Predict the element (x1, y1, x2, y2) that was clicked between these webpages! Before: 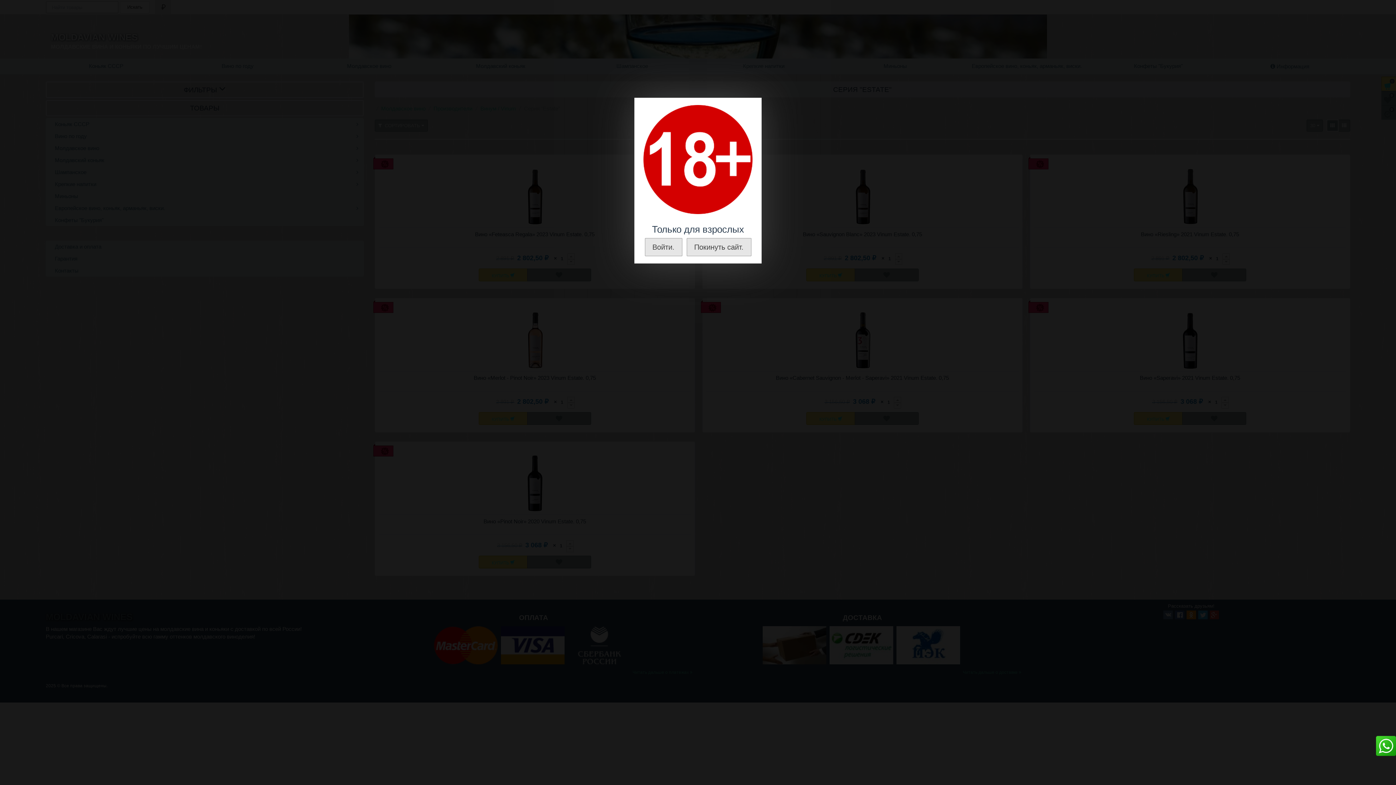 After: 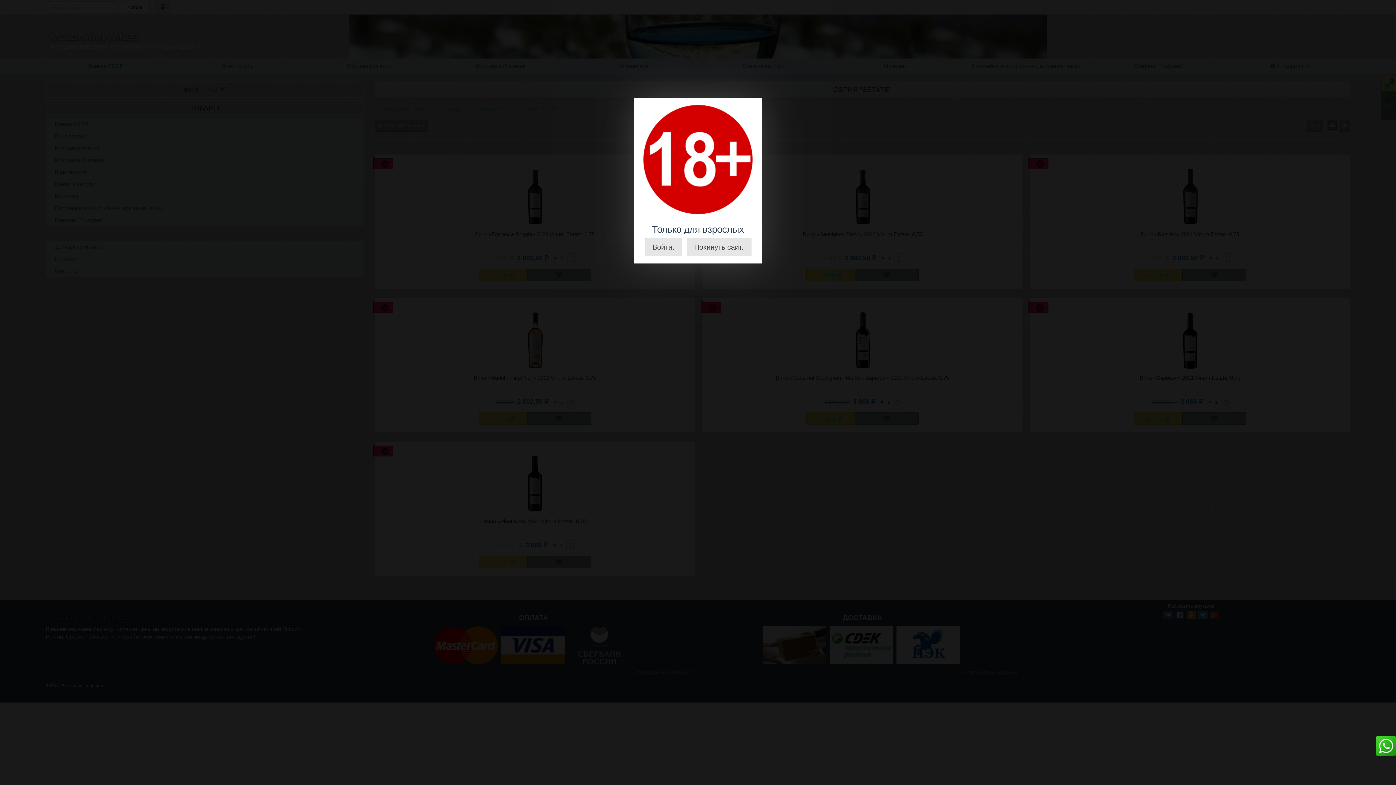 Action: bbox: (1376, 742, 1396, 748)